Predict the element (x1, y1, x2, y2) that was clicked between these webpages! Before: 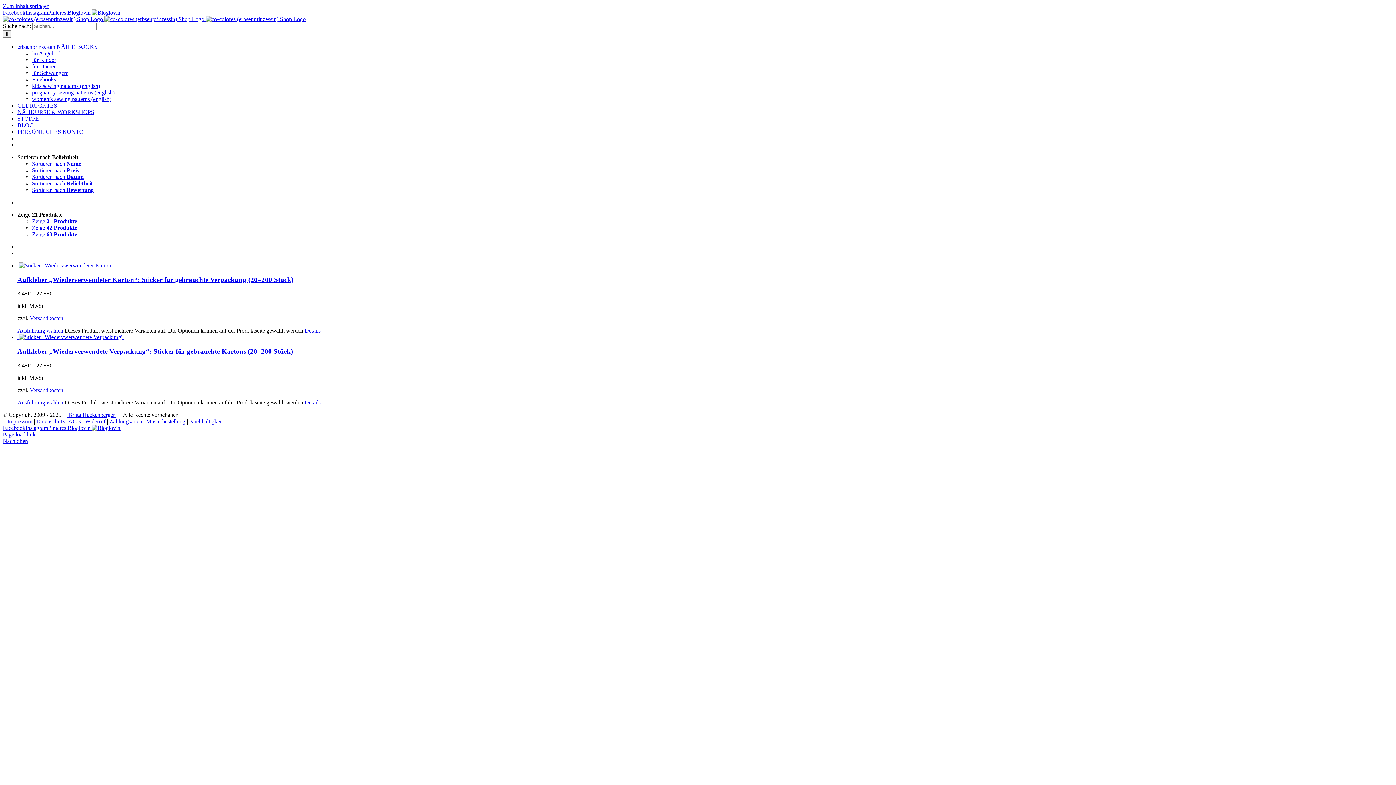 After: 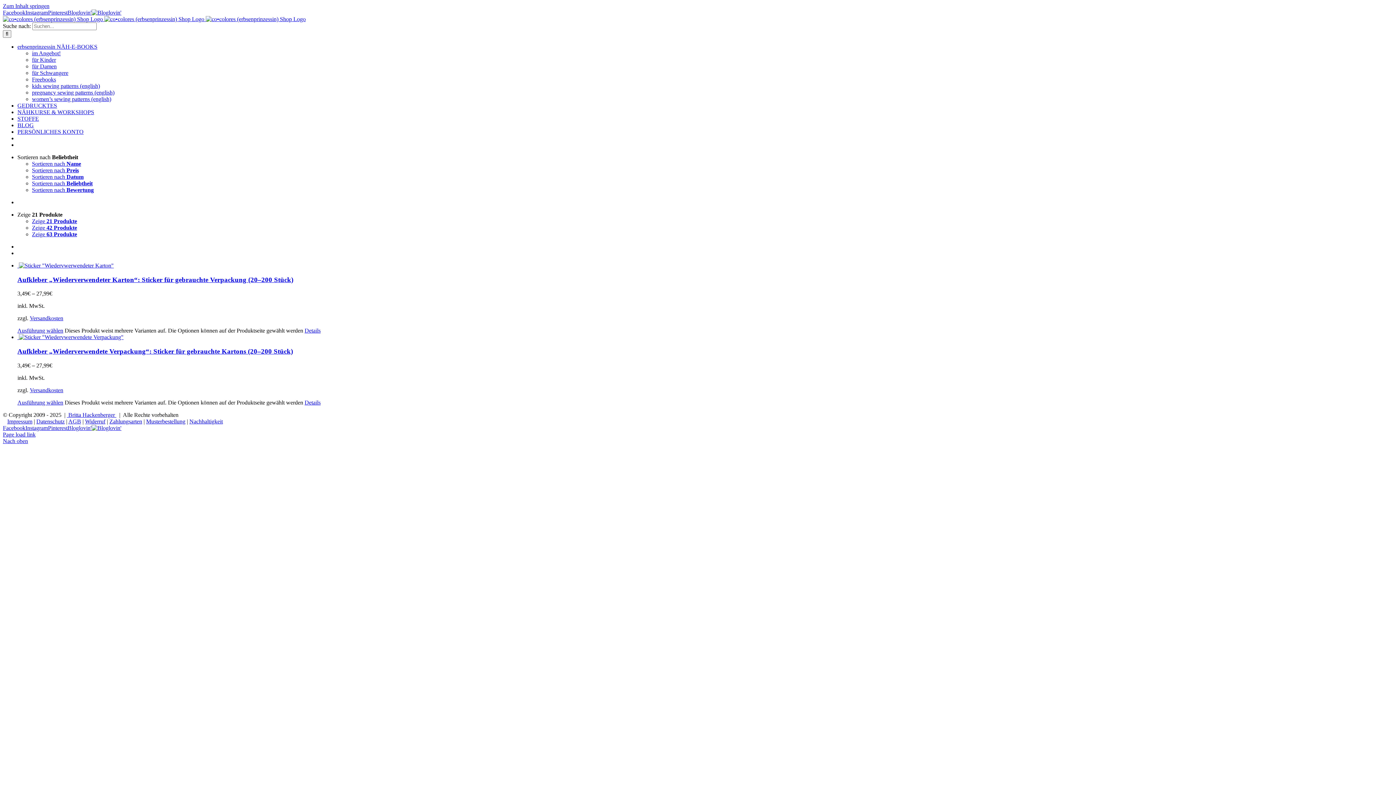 Action: bbox: (29, 315, 63, 321) label: Versandkosten